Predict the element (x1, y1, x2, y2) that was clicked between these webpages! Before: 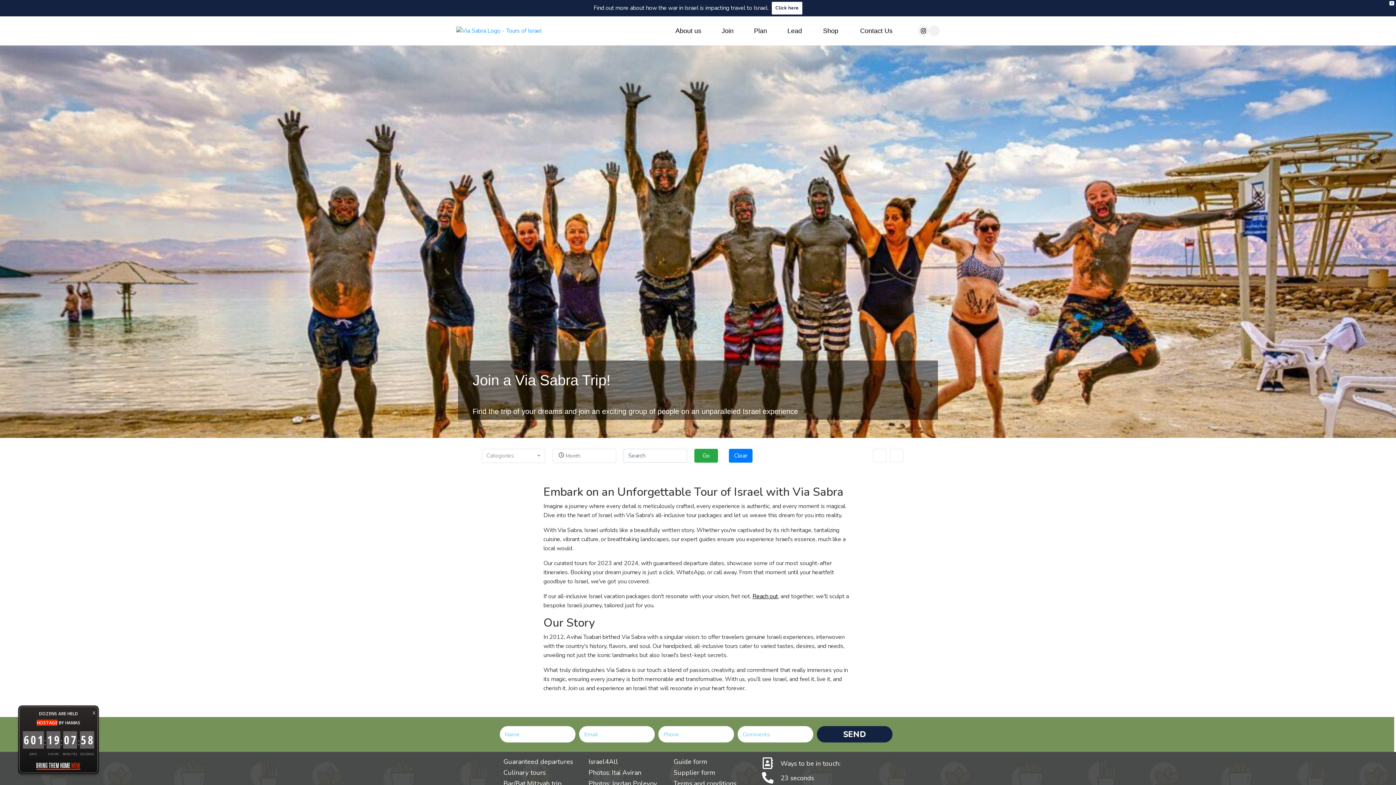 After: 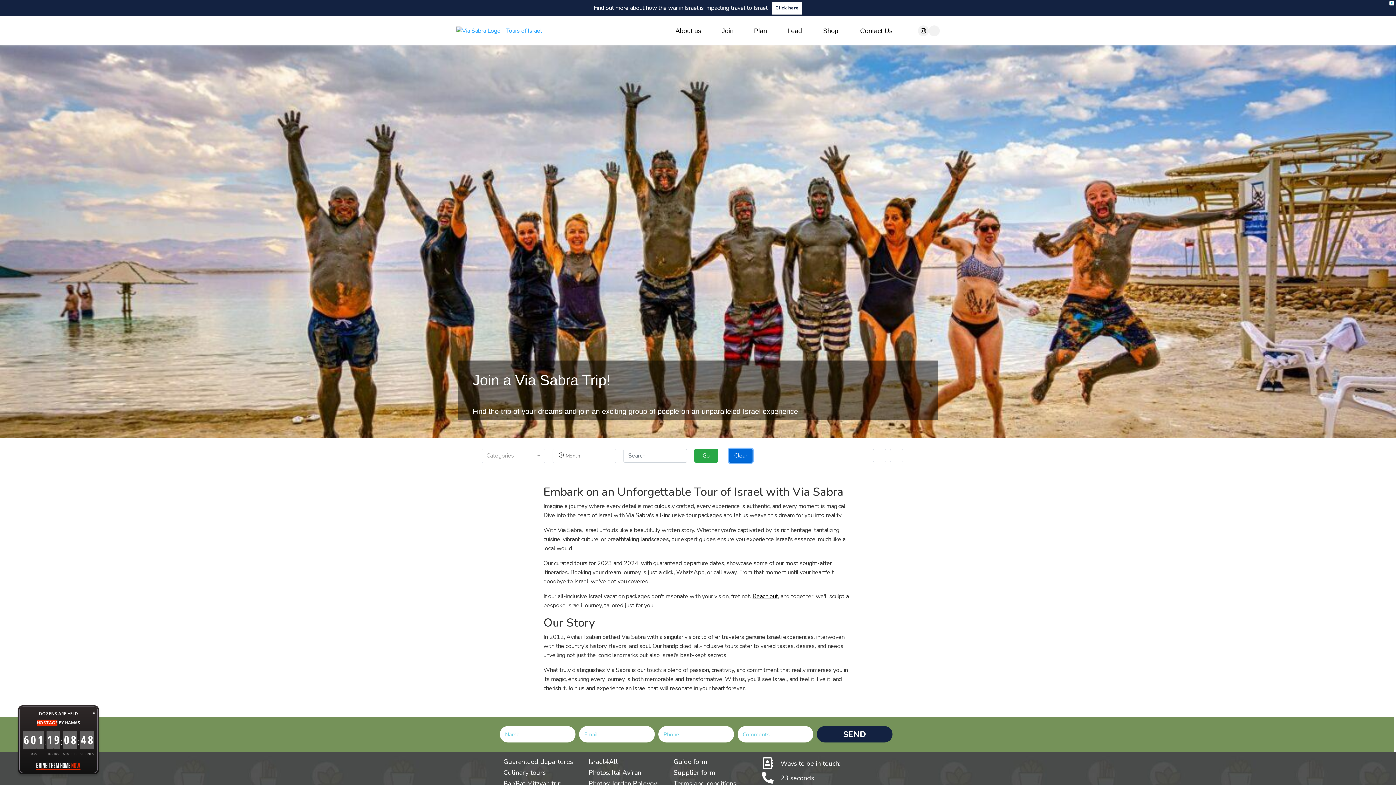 Action: bbox: (729, 449, 752, 462) label: Clear